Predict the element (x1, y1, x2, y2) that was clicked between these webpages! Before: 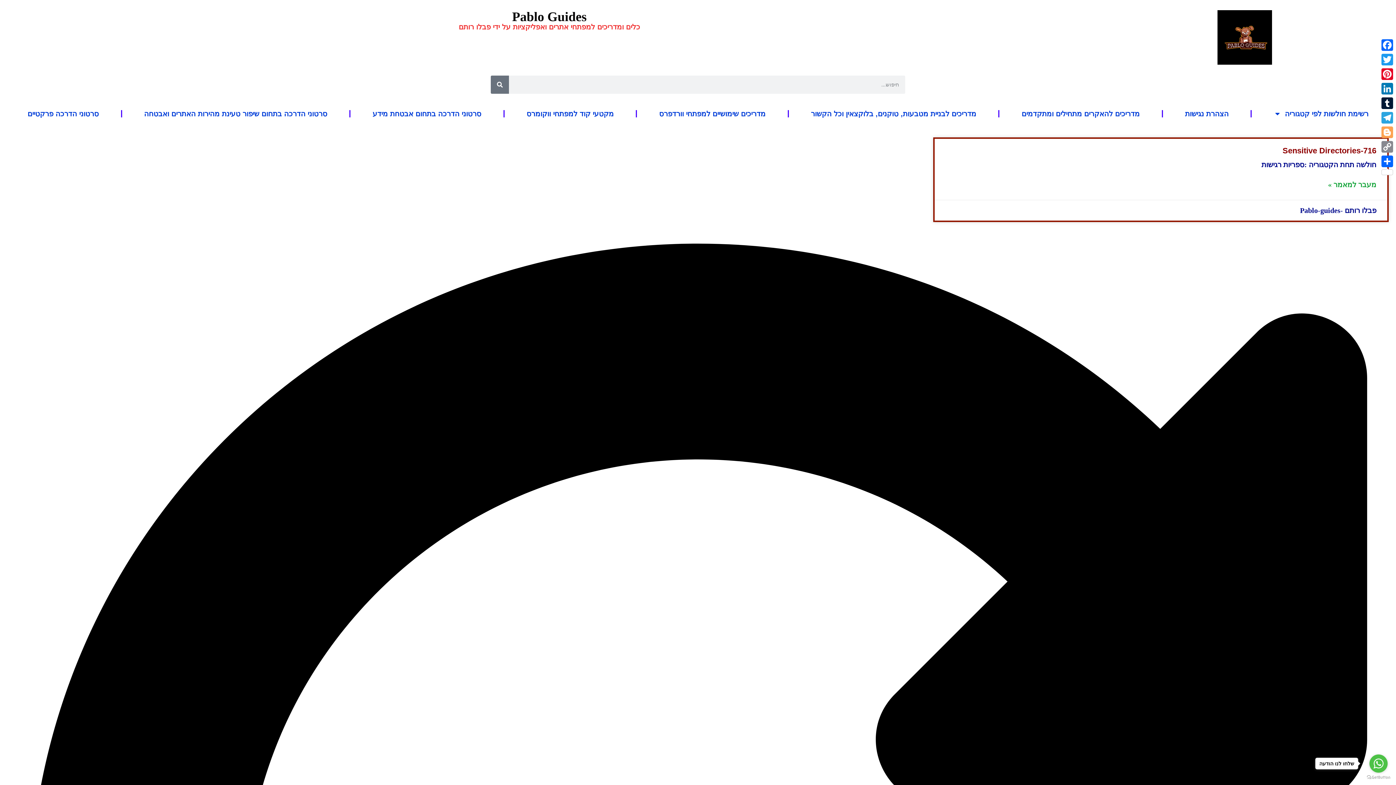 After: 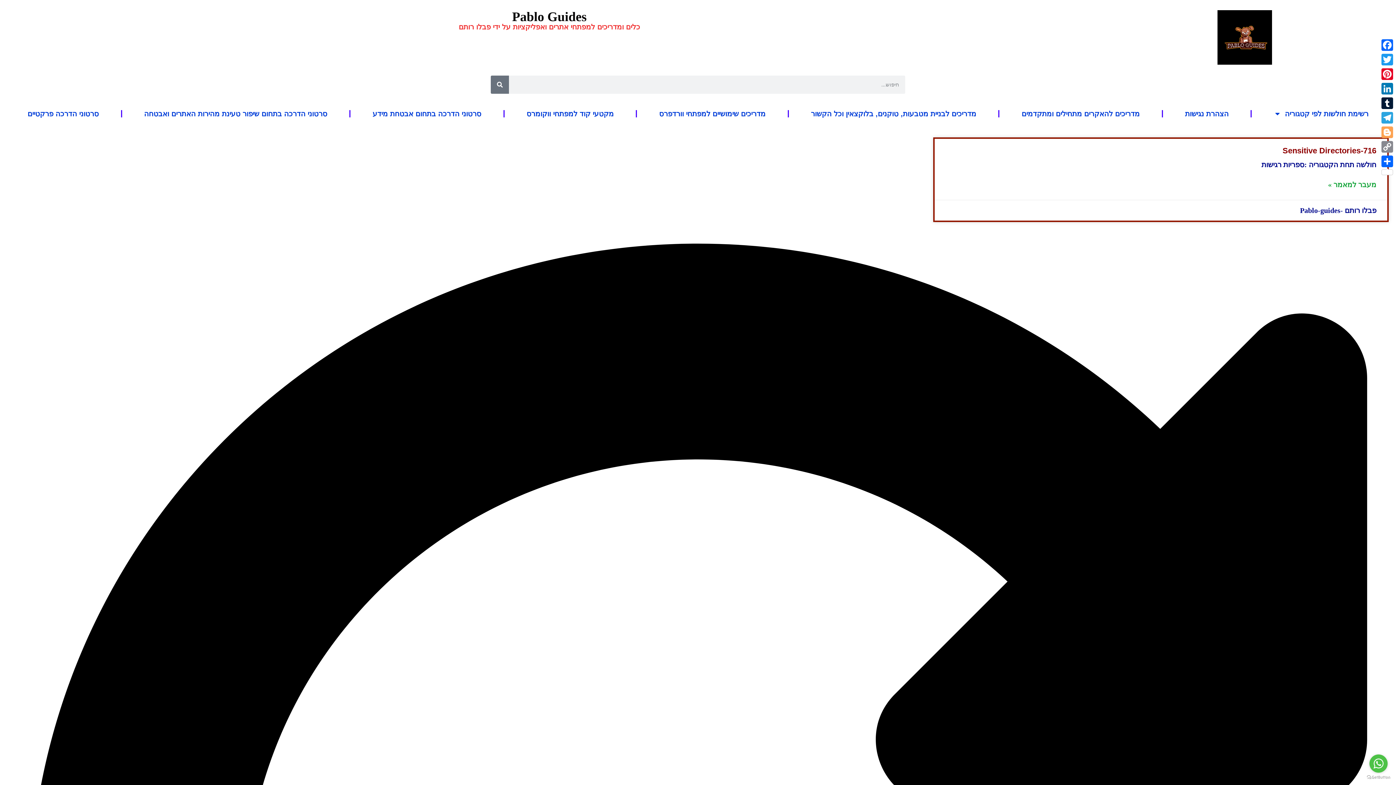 Action: label: שלחו לנו הודעה bbox: (1315, 758, 1358, 769)